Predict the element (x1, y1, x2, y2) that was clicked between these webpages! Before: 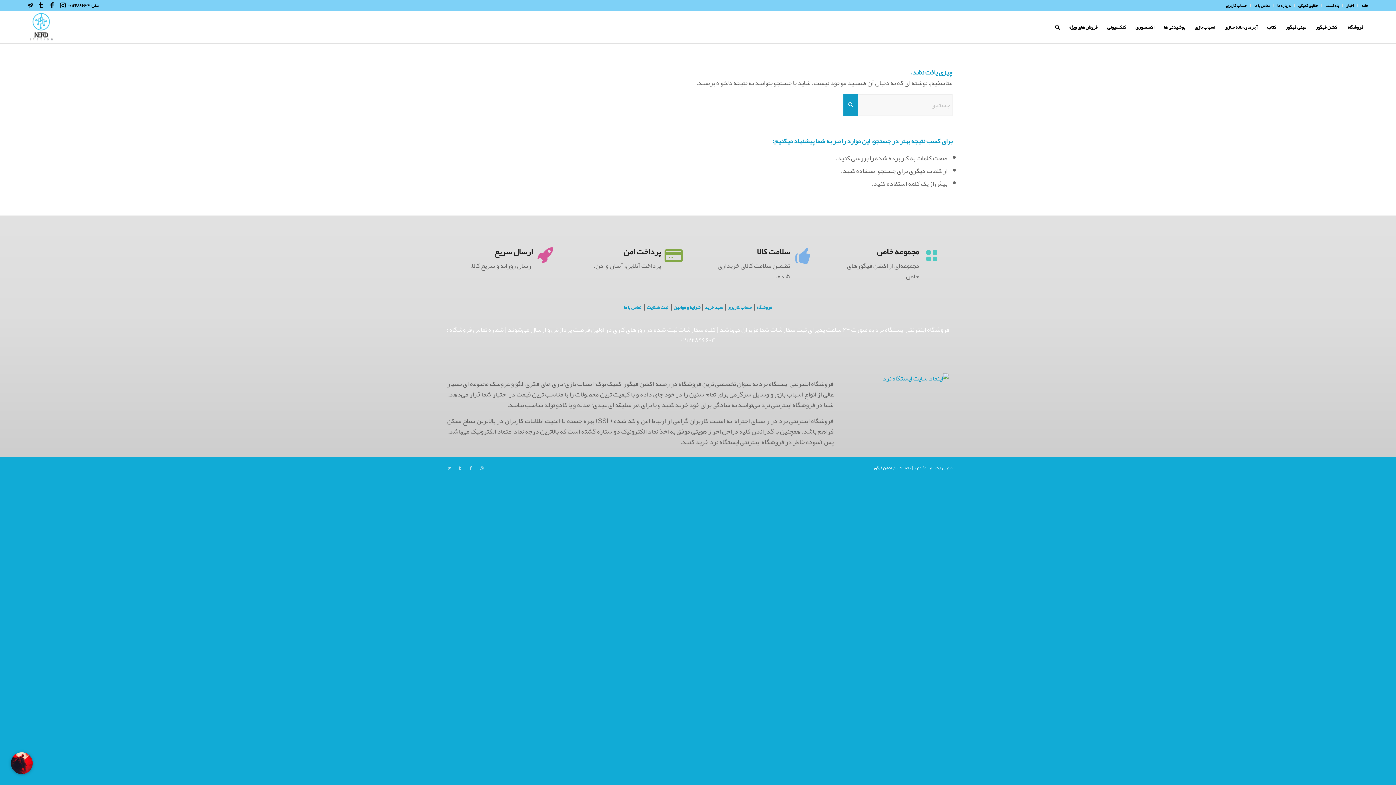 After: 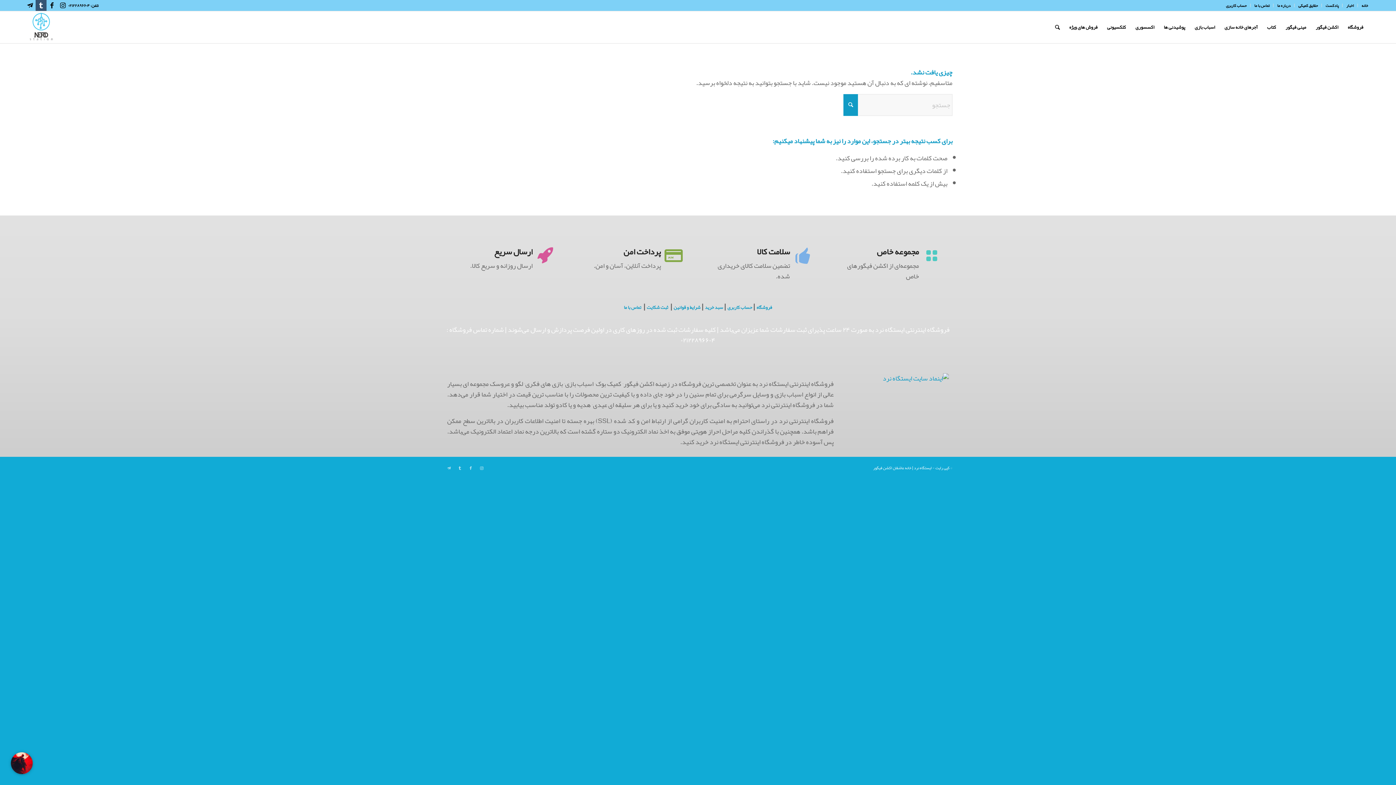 Action: bbox: (35, 0, 46, 10) label: Link to Tumblr